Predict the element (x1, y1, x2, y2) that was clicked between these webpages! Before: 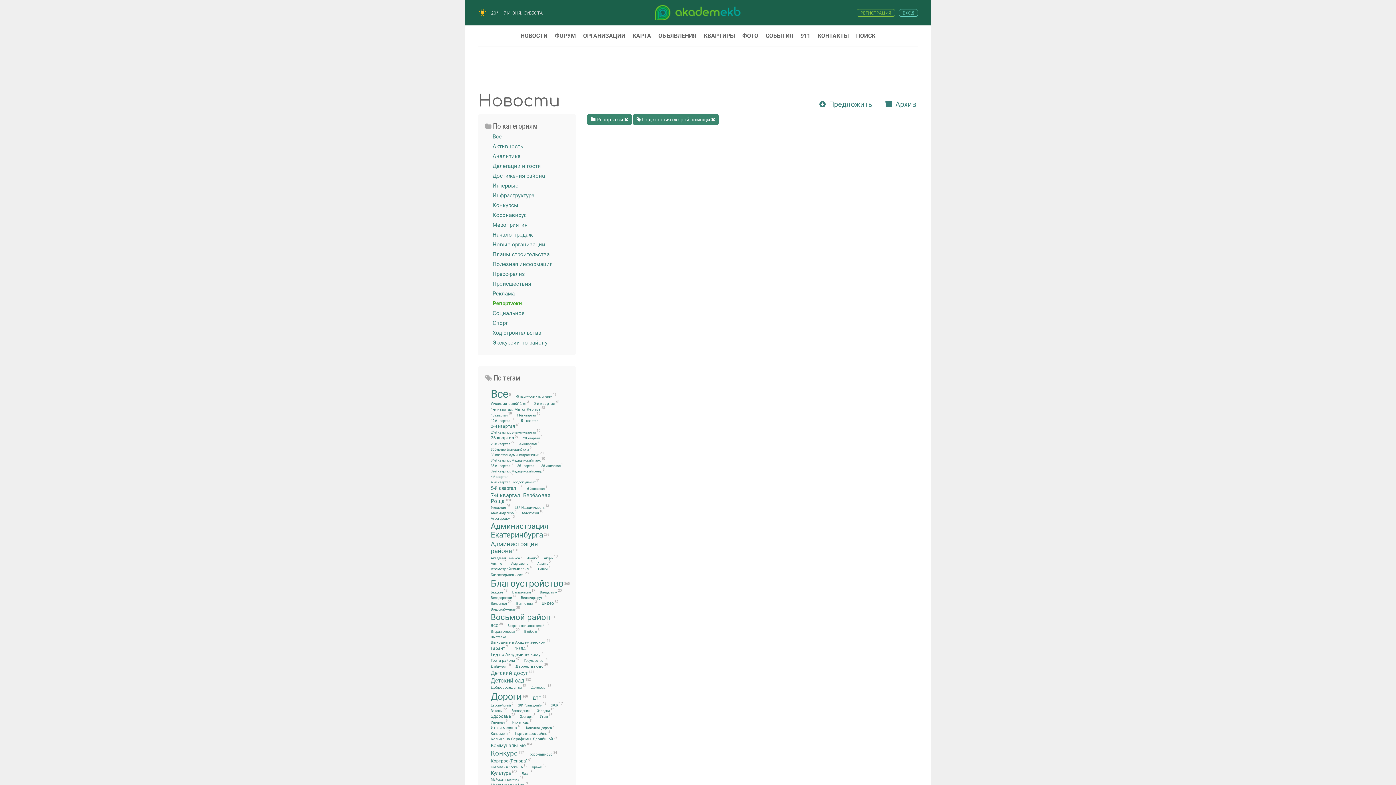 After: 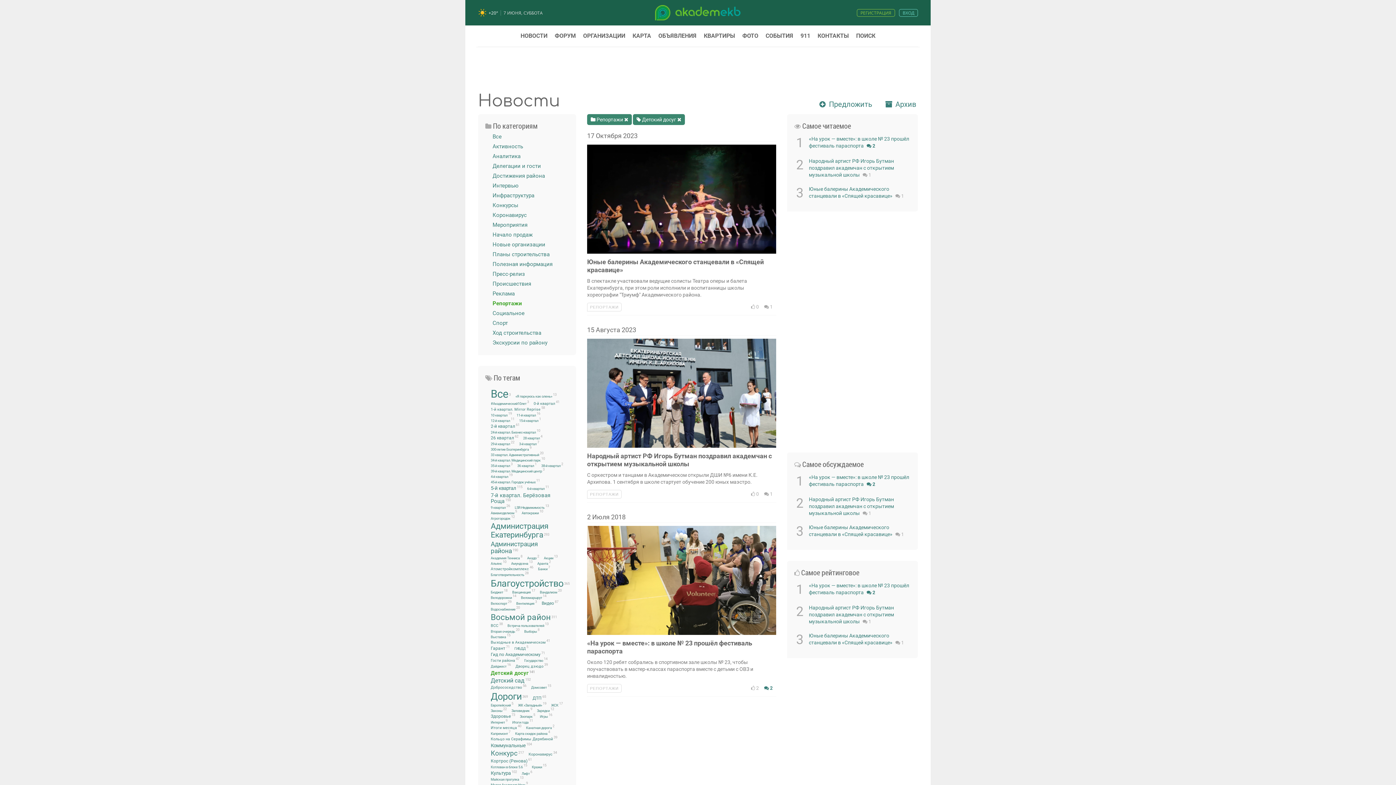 Action: bbox: (489, 669, 536, 677) label: Детский досуг141